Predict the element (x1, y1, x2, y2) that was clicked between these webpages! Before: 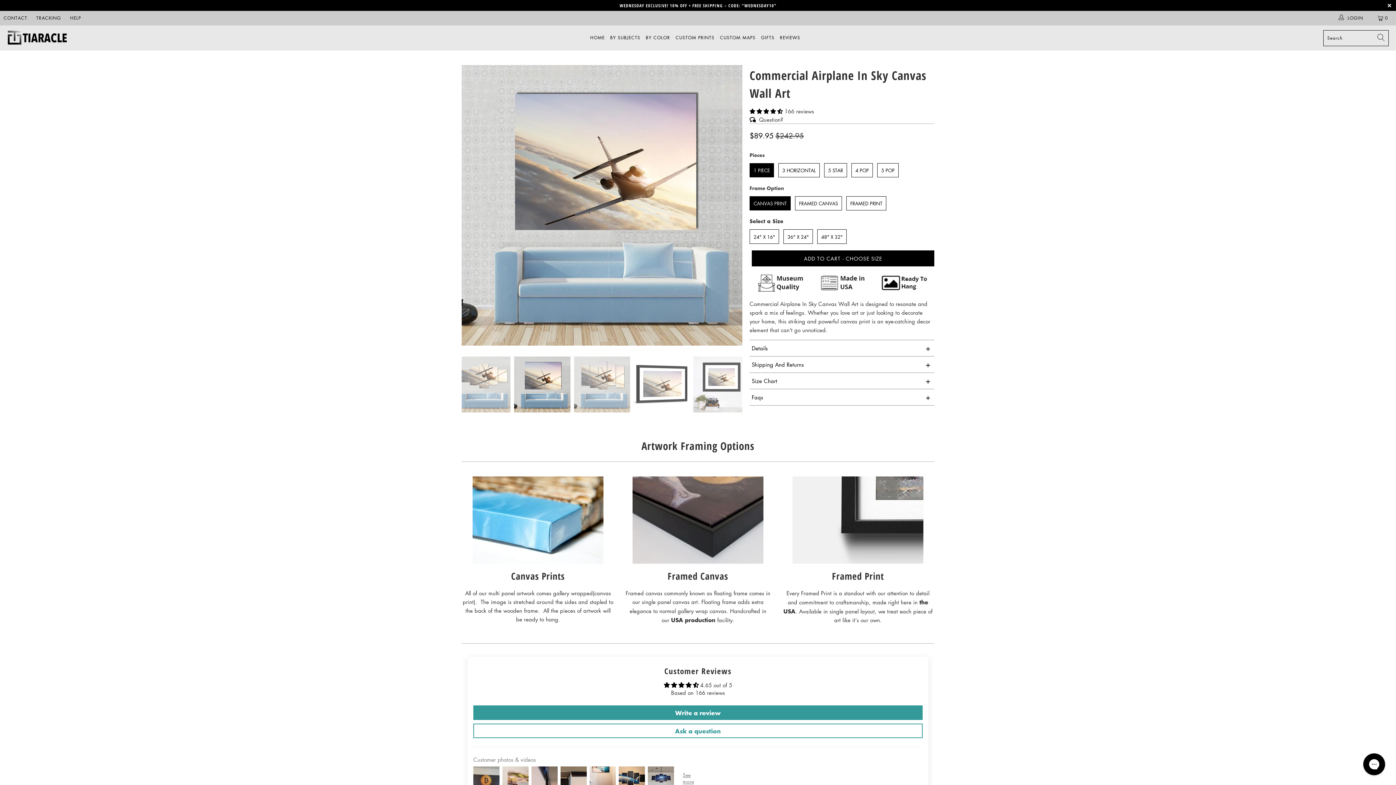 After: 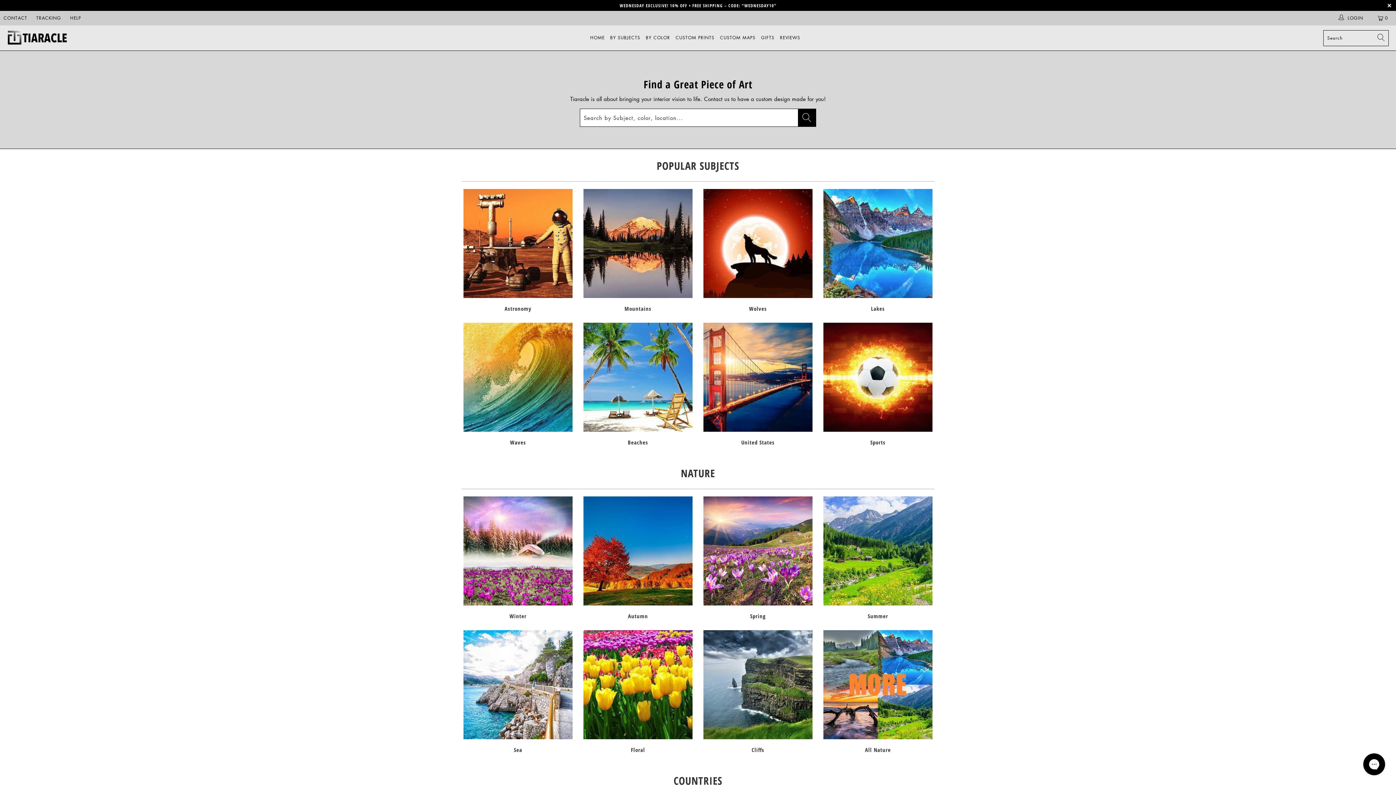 Action: bbox: (610, 29, 640, 46) label: BY SUBJECTS